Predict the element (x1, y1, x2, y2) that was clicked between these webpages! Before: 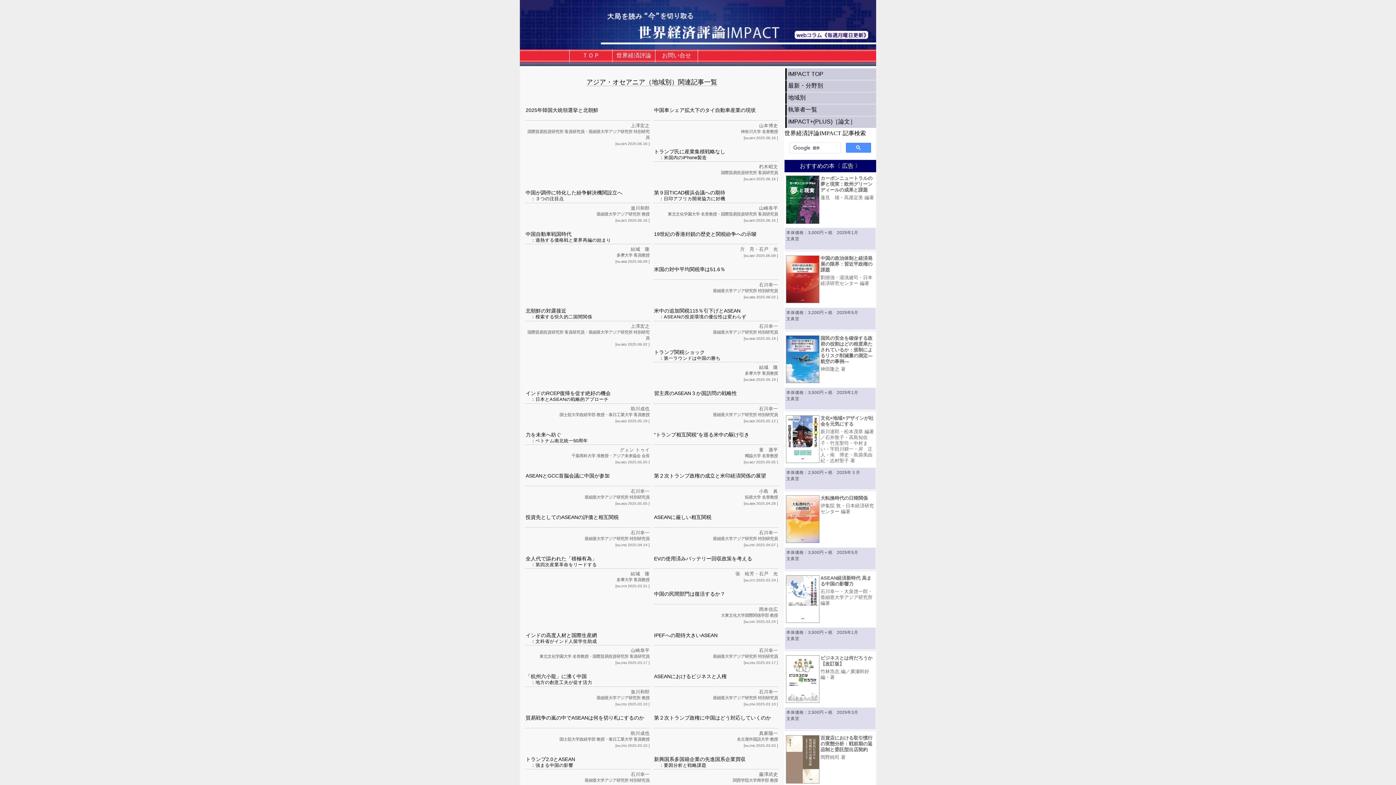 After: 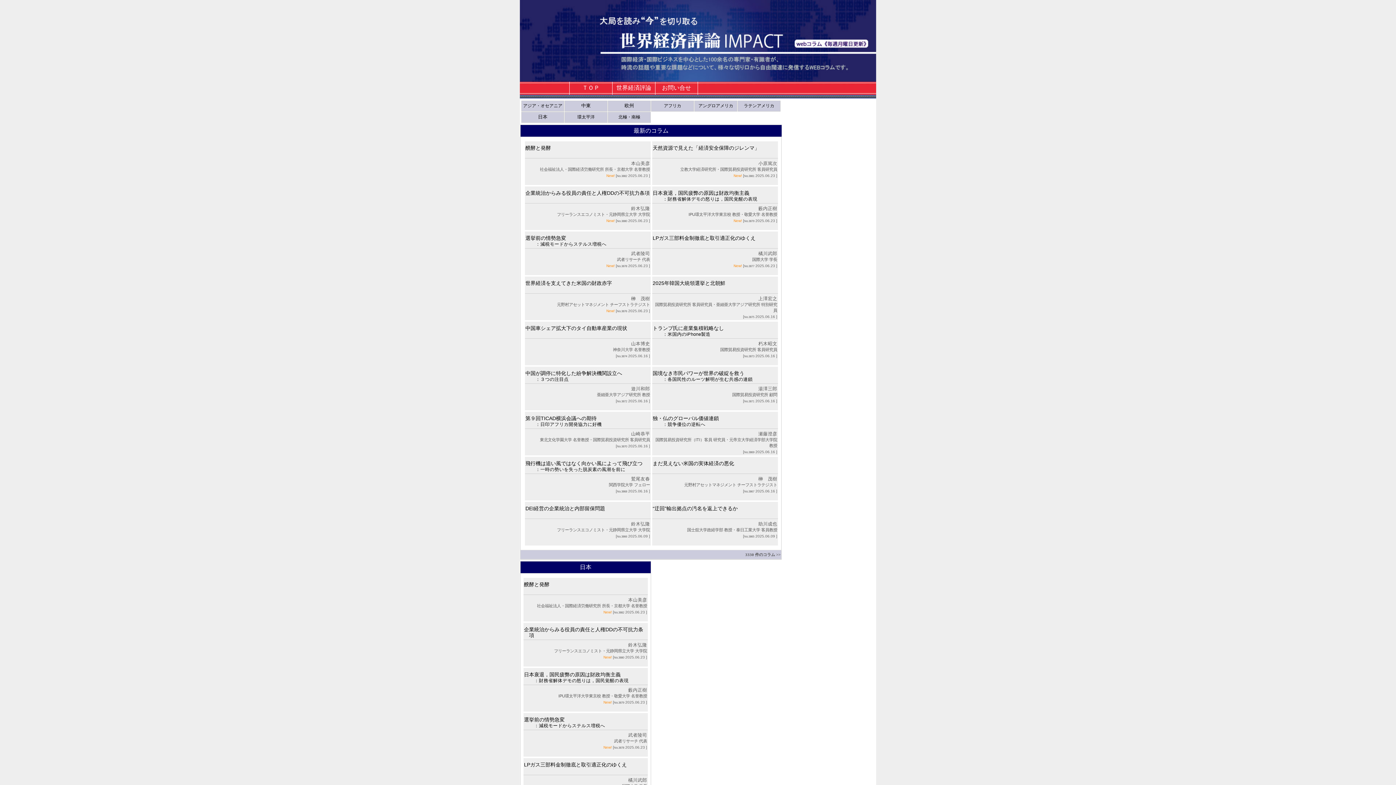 Action: label: 地域別 bbox: (785, 92, 876, 104)